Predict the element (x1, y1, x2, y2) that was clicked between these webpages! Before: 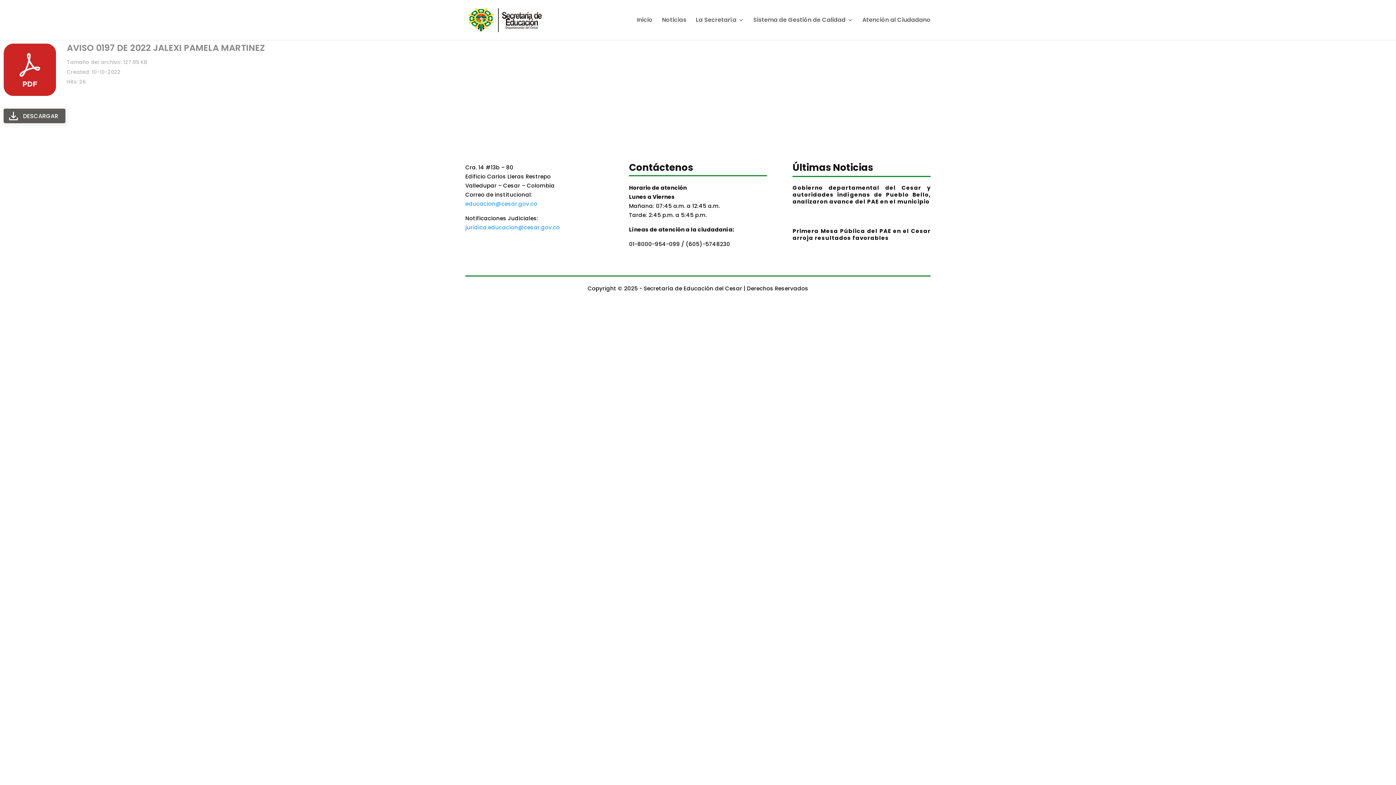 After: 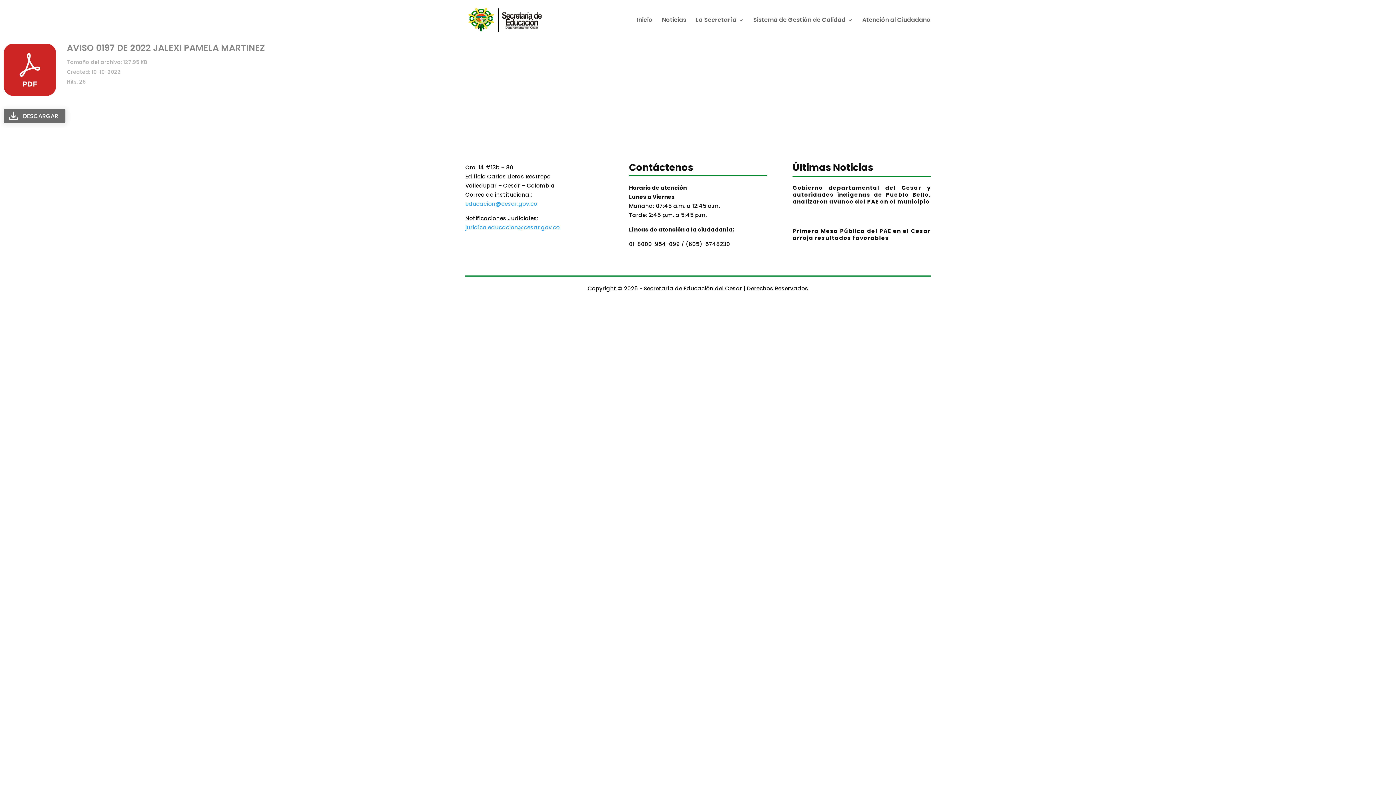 Action: label: DESCARGAR bbox: (3, 108, 65, 123)